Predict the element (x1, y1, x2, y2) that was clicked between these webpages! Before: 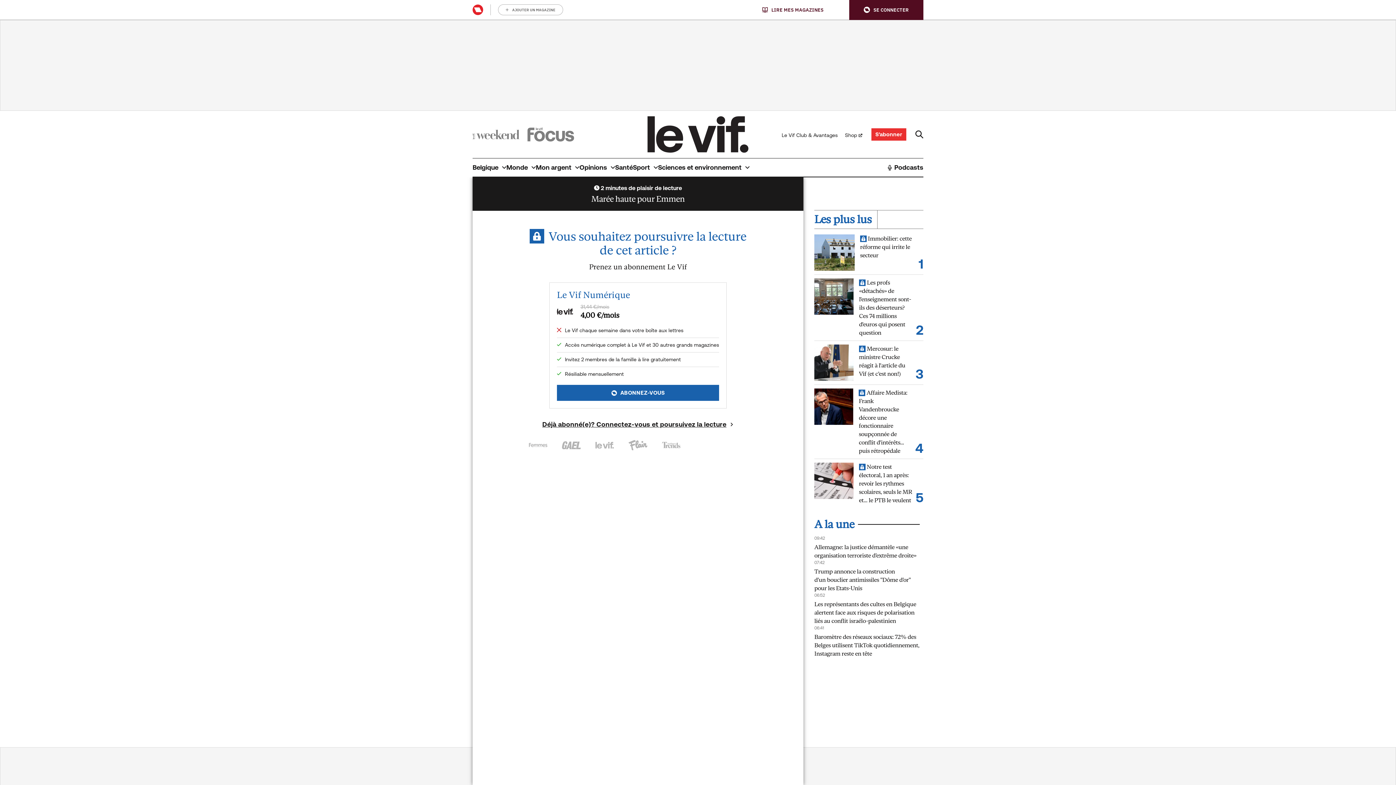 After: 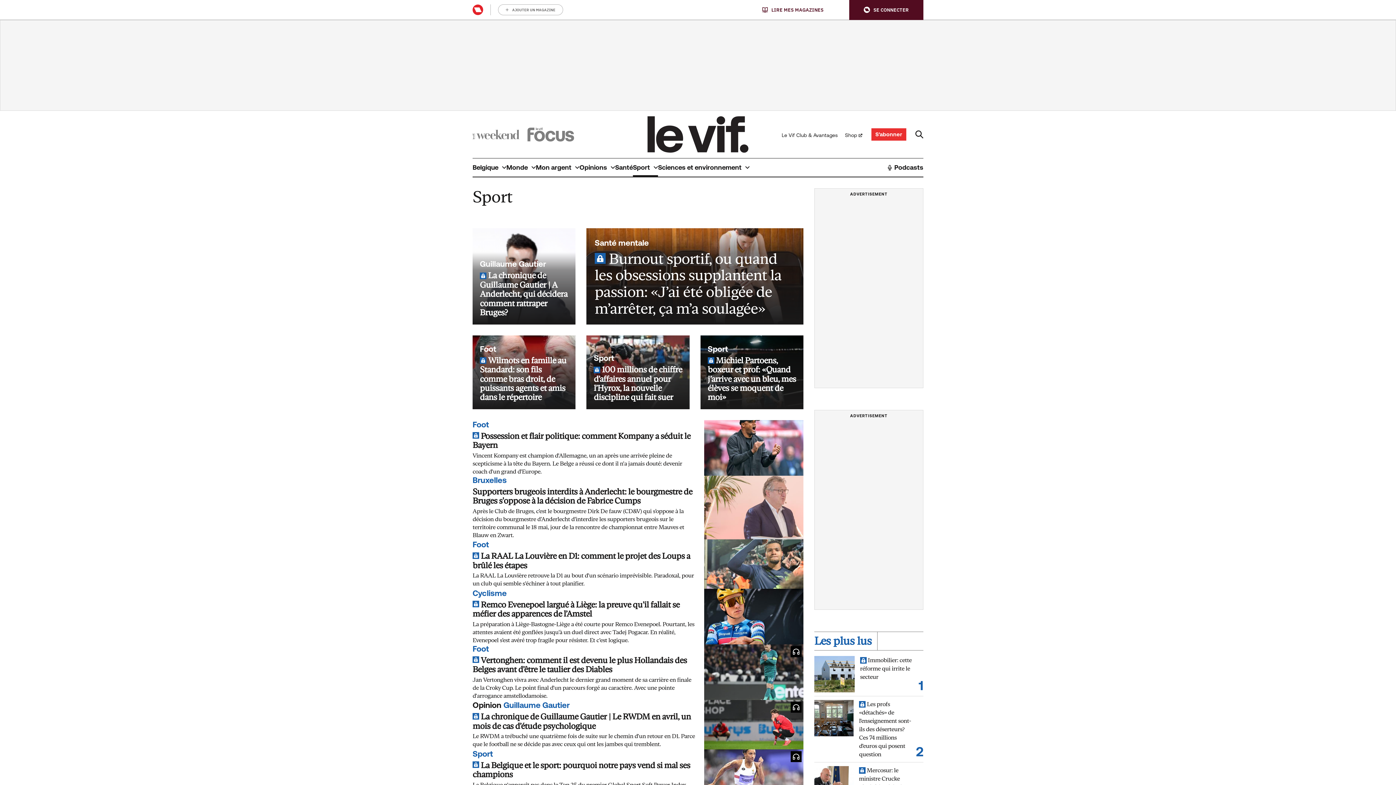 Action: bbox: (633, 158, 658, 176) label: Sport